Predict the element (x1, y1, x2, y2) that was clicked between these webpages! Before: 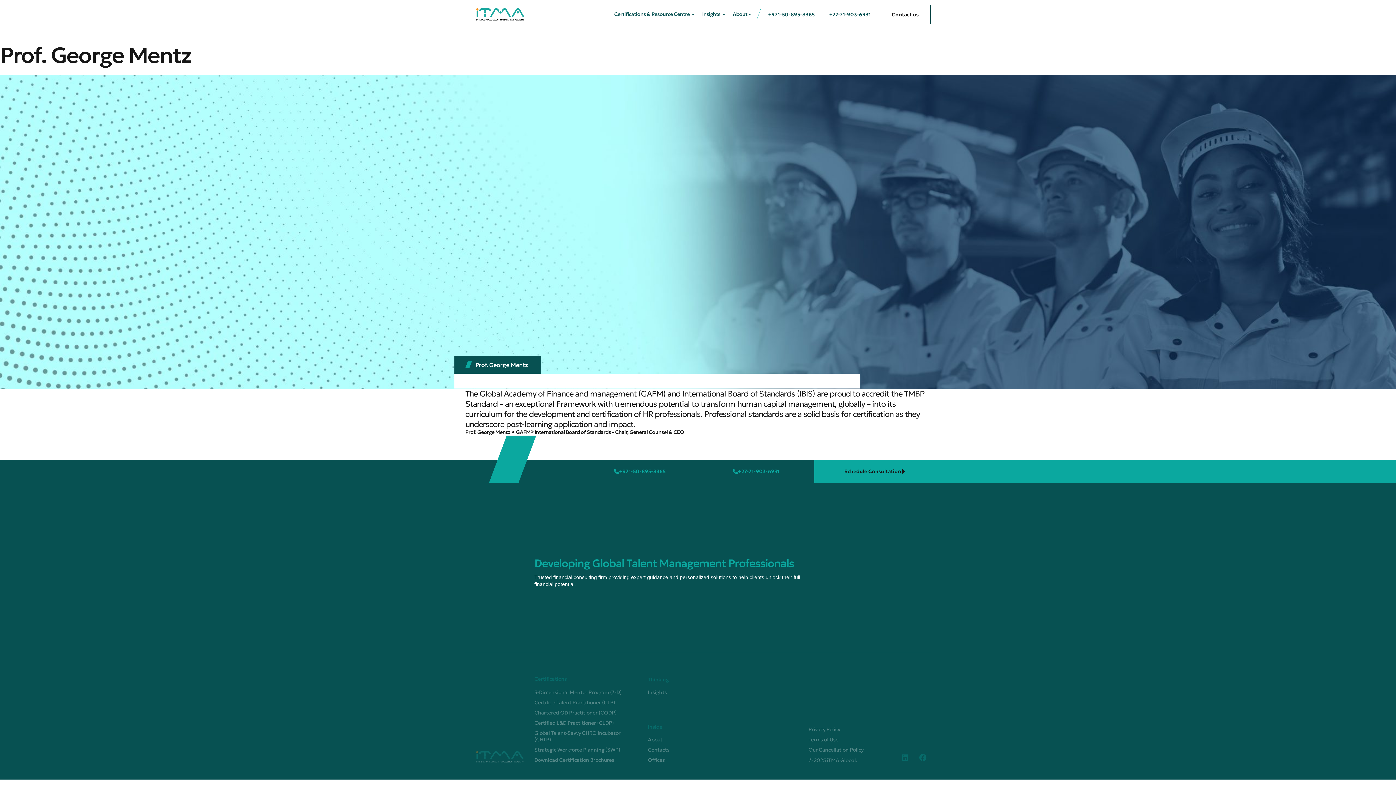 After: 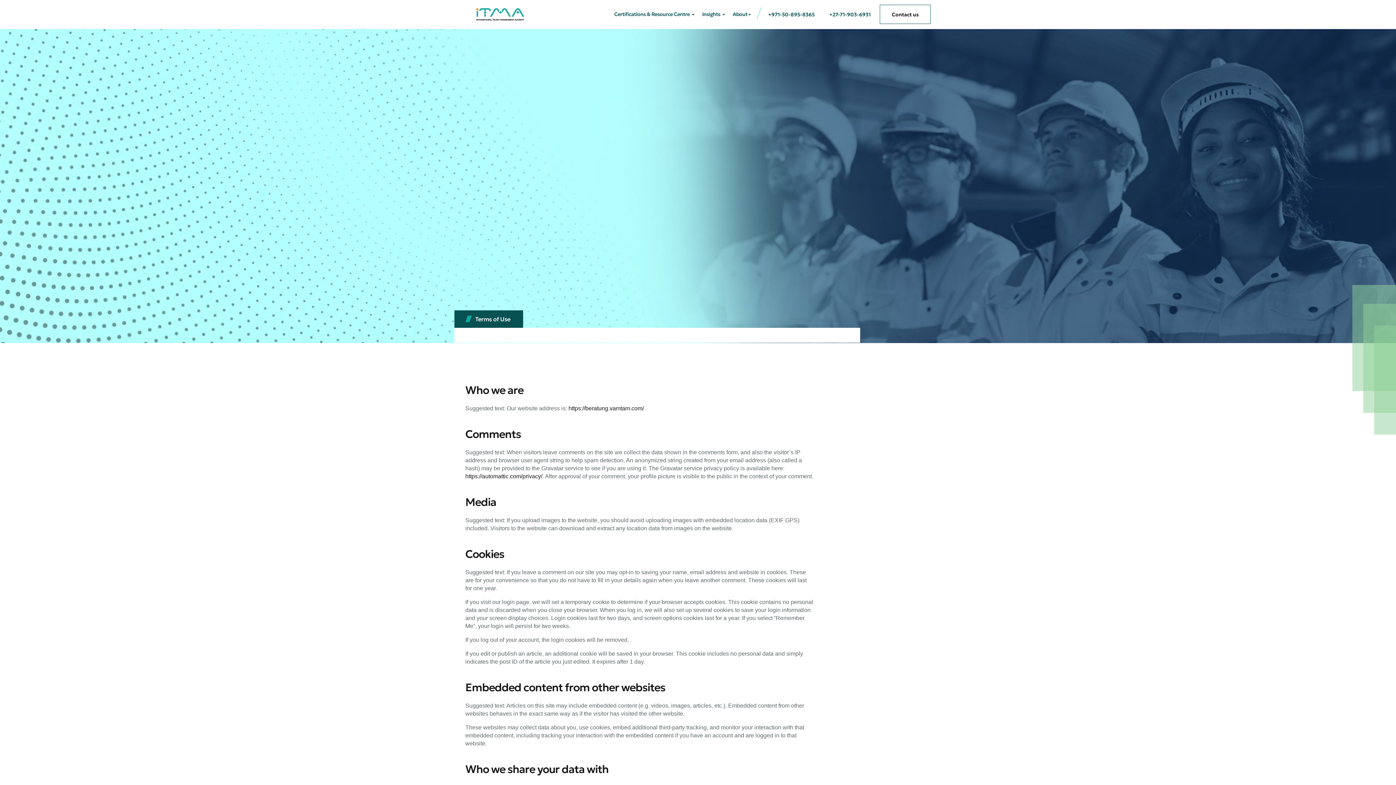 Action: label: Terms of Use bbox: (808, 734, 871, 744)